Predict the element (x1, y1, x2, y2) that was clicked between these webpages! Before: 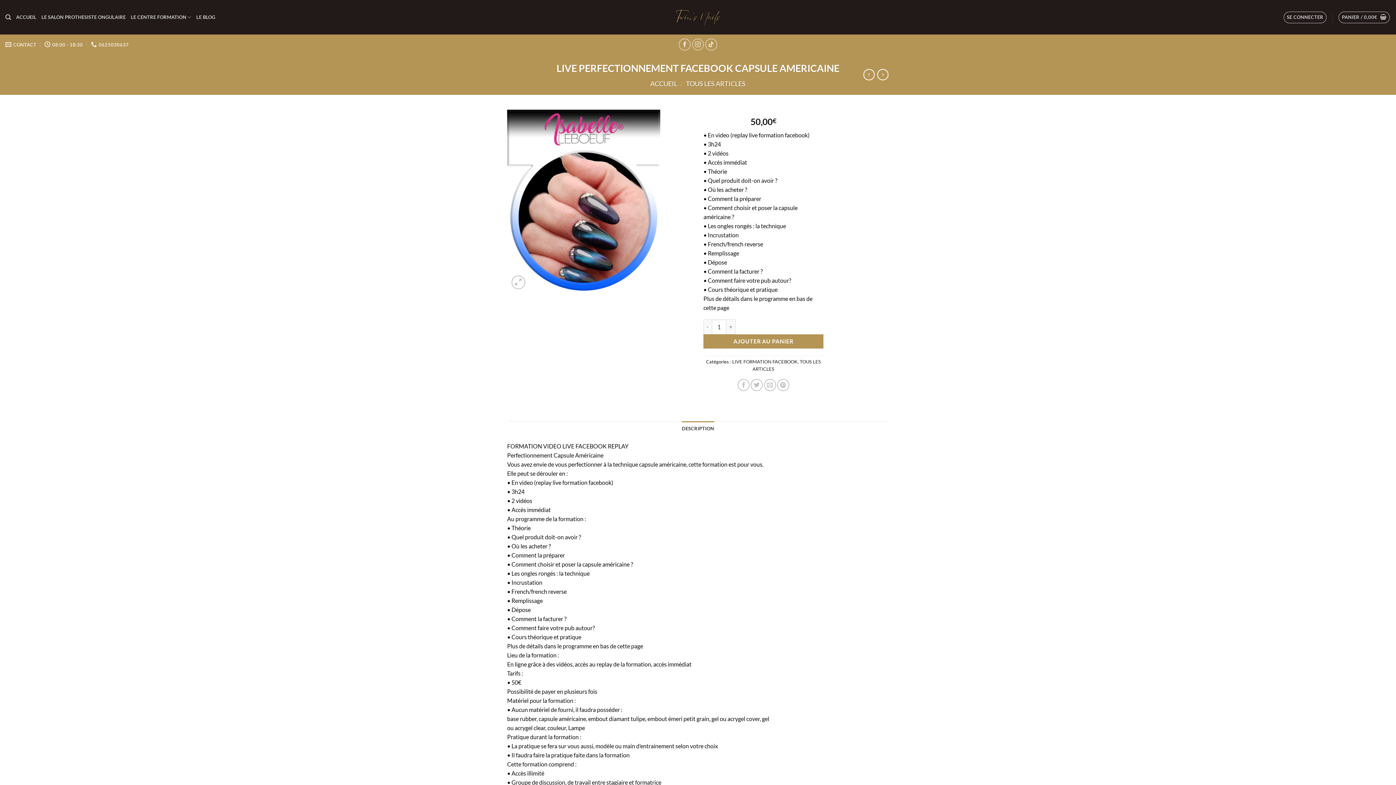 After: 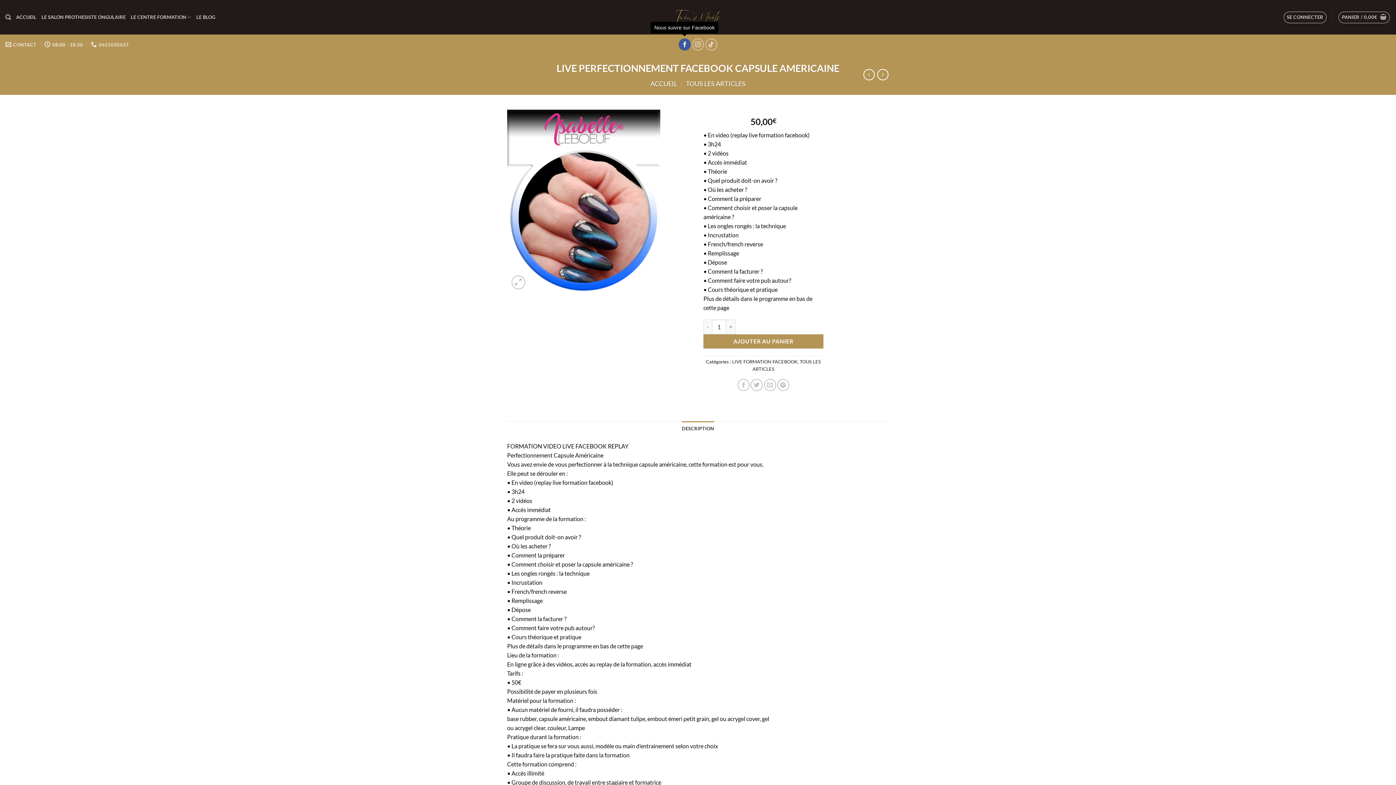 Action: label: Nous suivre sur Facebook bbox: (679, 38, 691, 50)